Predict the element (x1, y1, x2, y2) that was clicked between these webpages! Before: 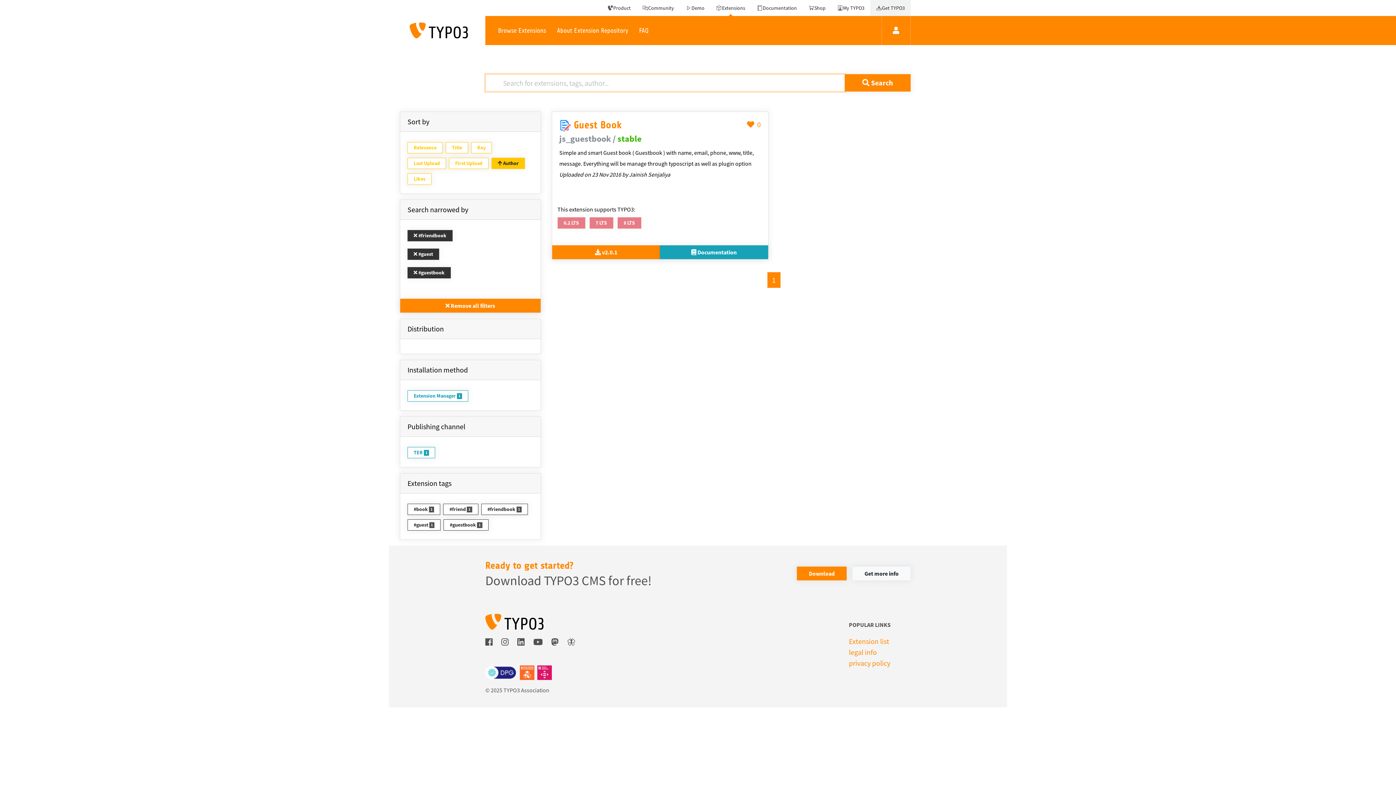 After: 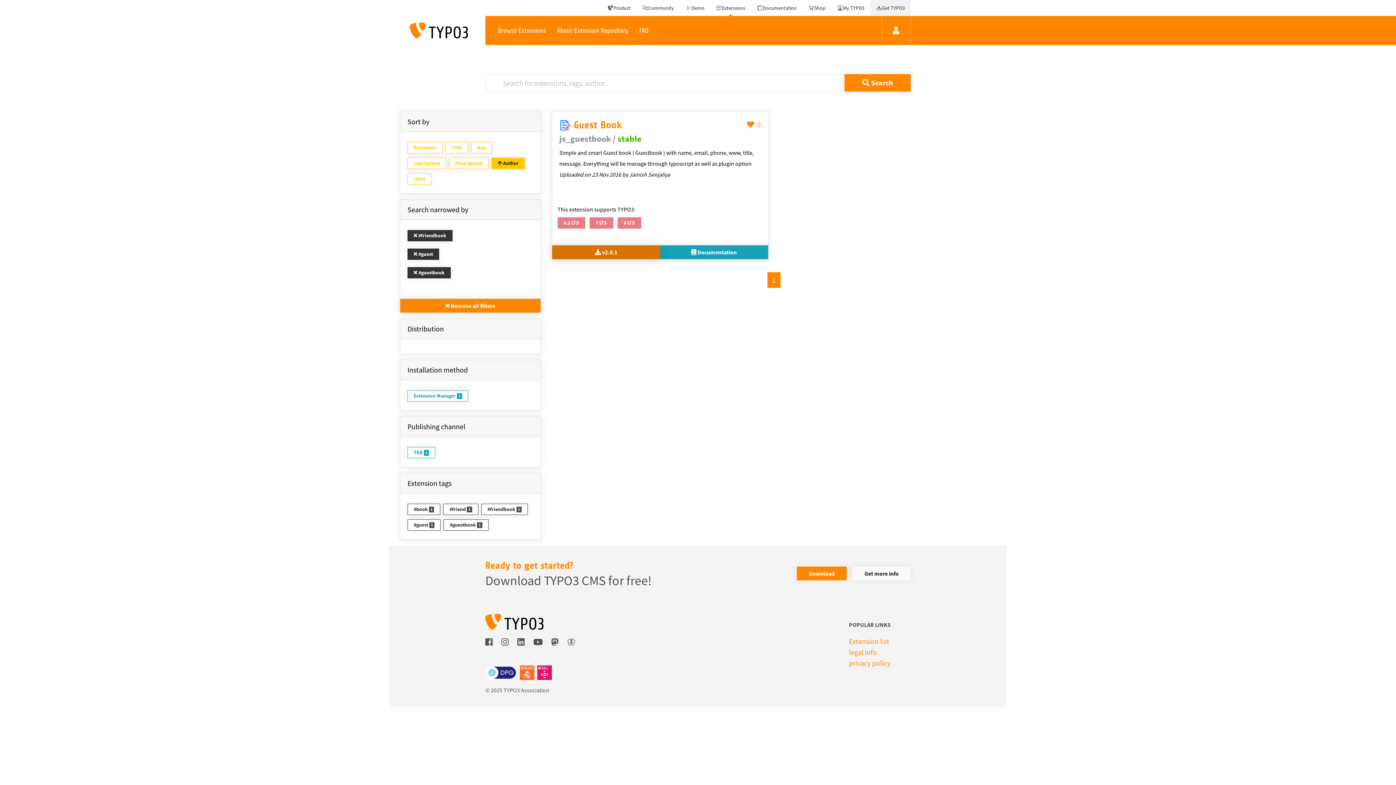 Action: label:  v2.0.1 bbox: (552, 245, 660, 259)